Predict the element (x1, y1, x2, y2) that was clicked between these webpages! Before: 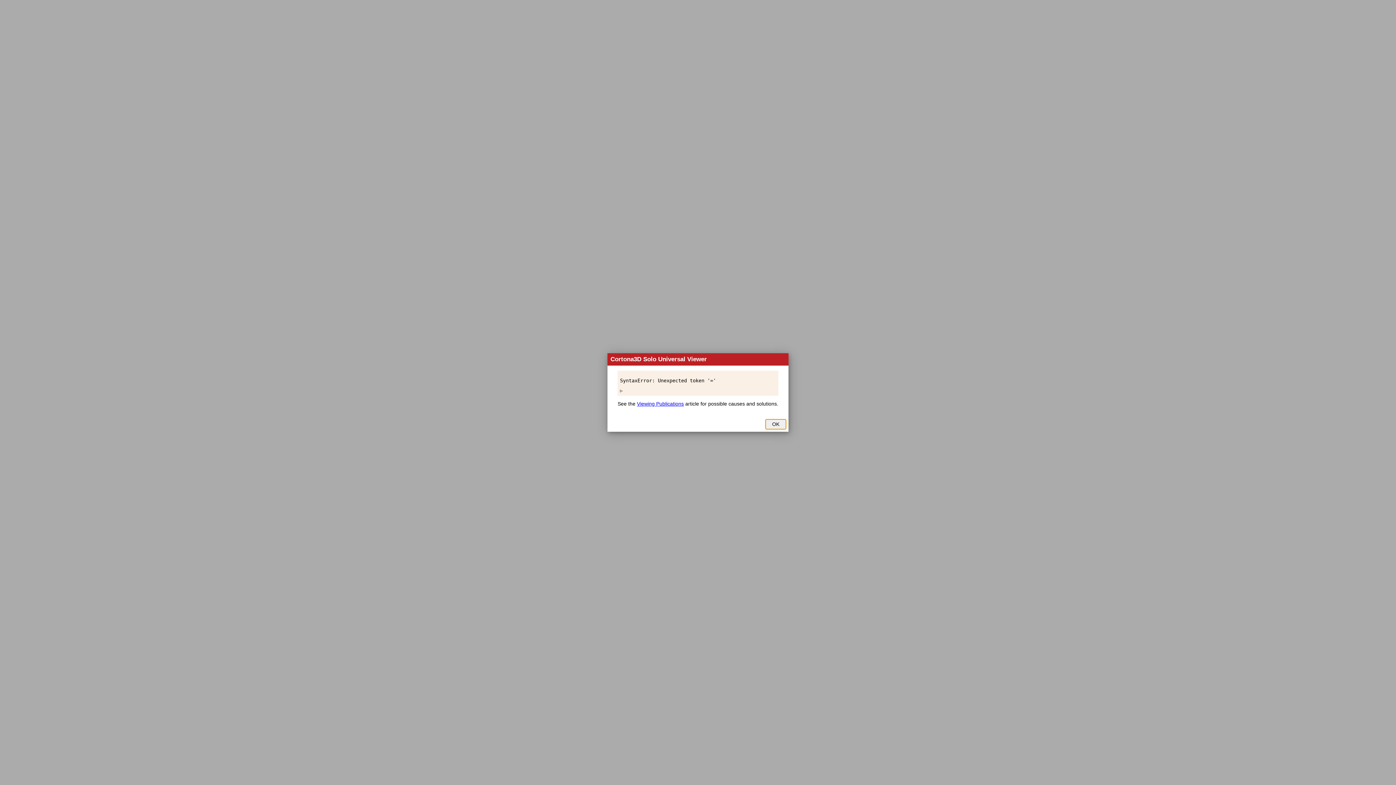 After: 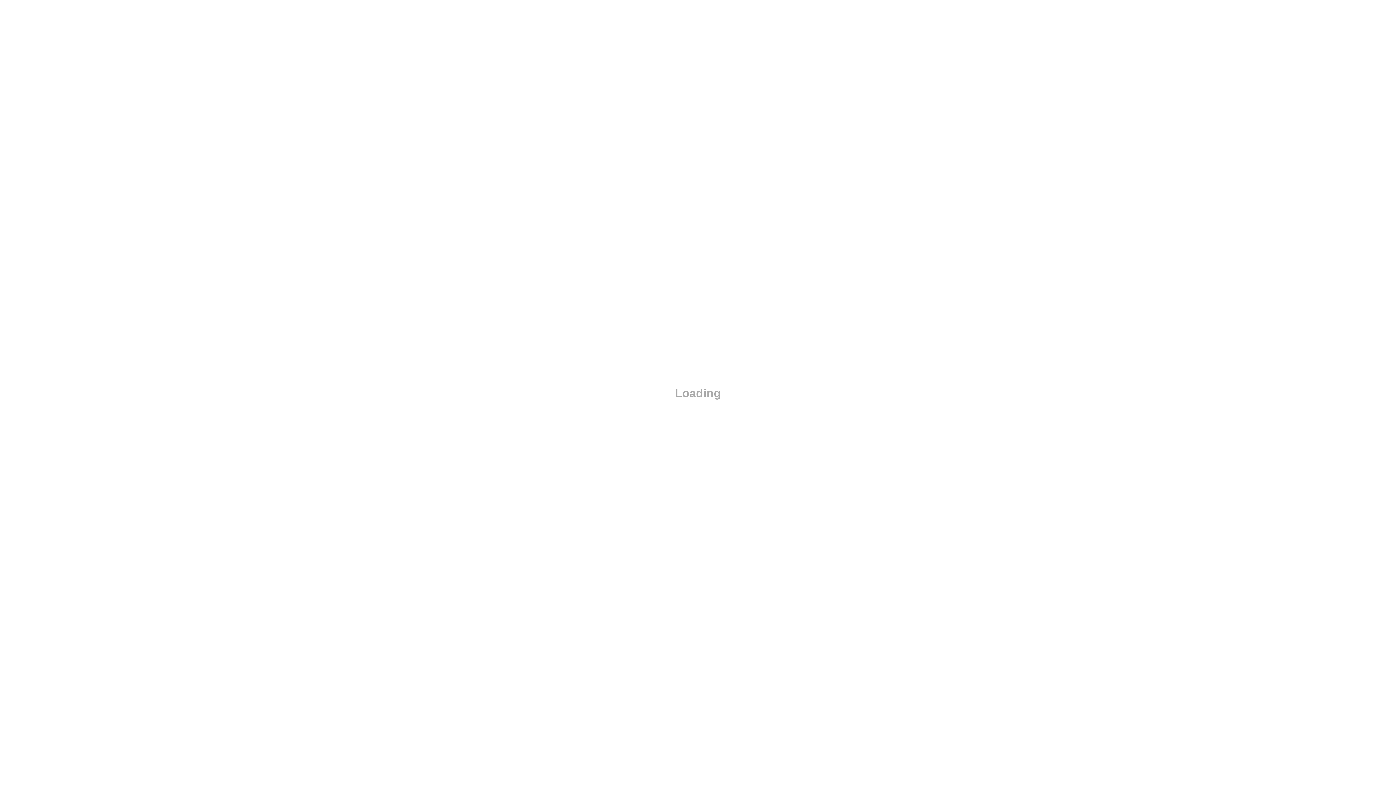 Action: label: OK bbox: (765, 419, 786, 429)